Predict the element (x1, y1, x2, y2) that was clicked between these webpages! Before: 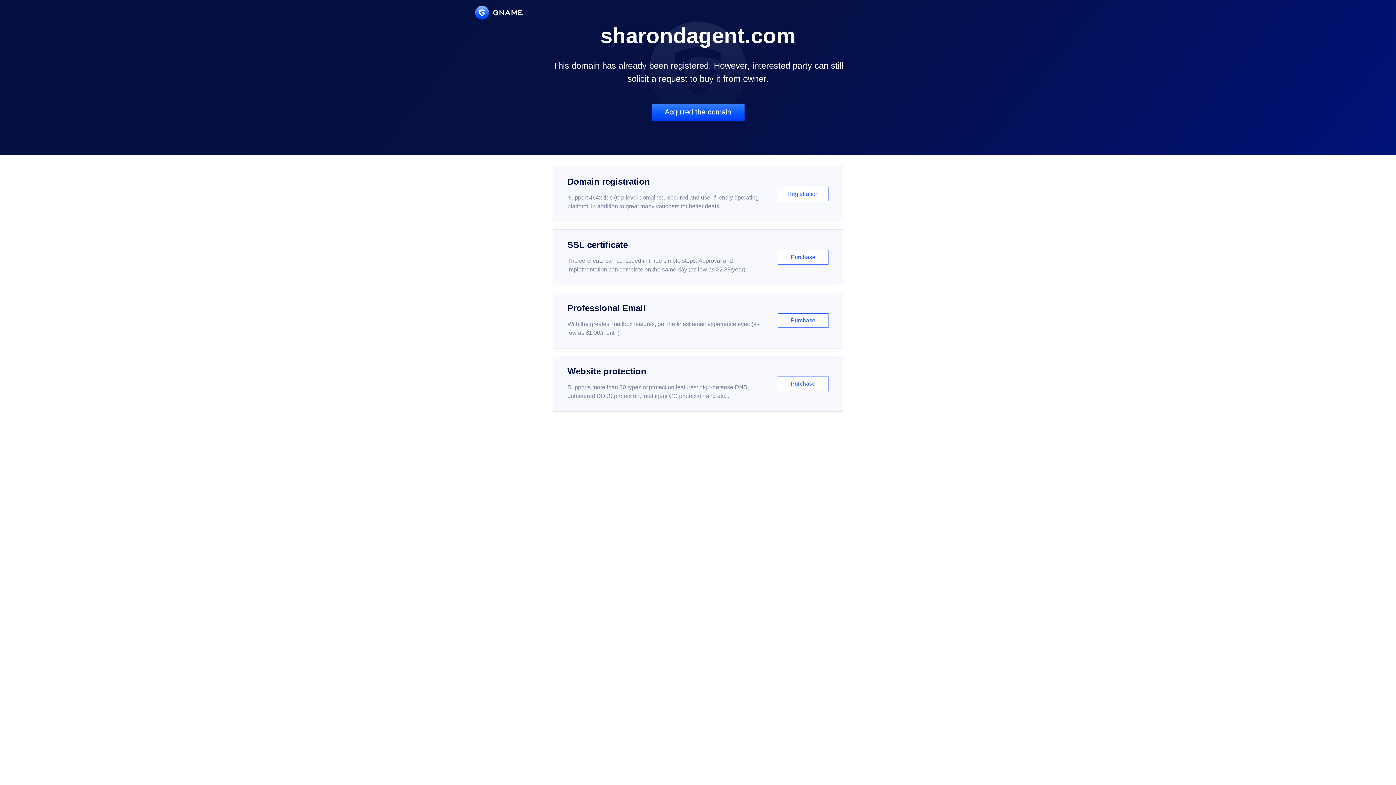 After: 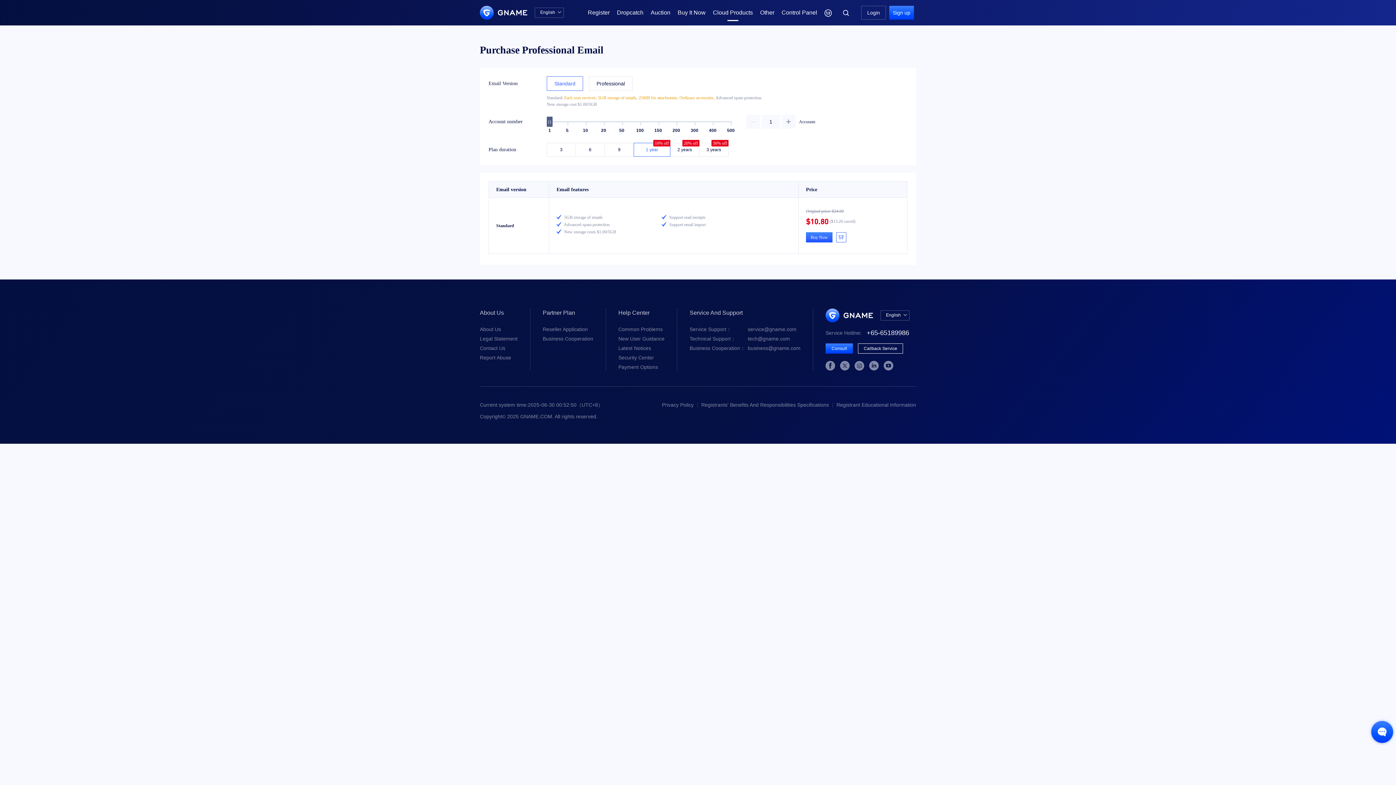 Action: bbox: (552, 292, 843, 348) label: Professional Email

With the greatest mailbox features, get the finest email experience ever. (as low as $1.00/month)

Purchase